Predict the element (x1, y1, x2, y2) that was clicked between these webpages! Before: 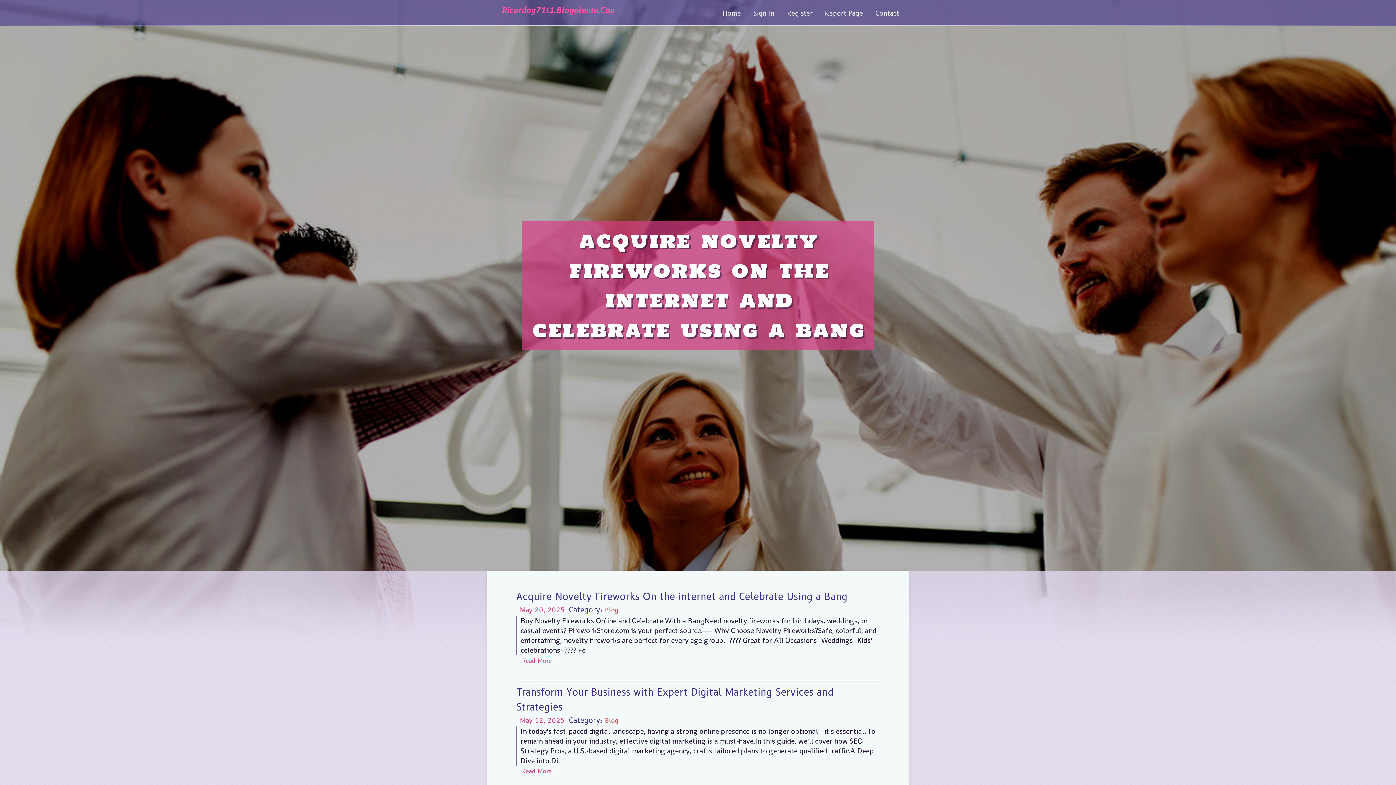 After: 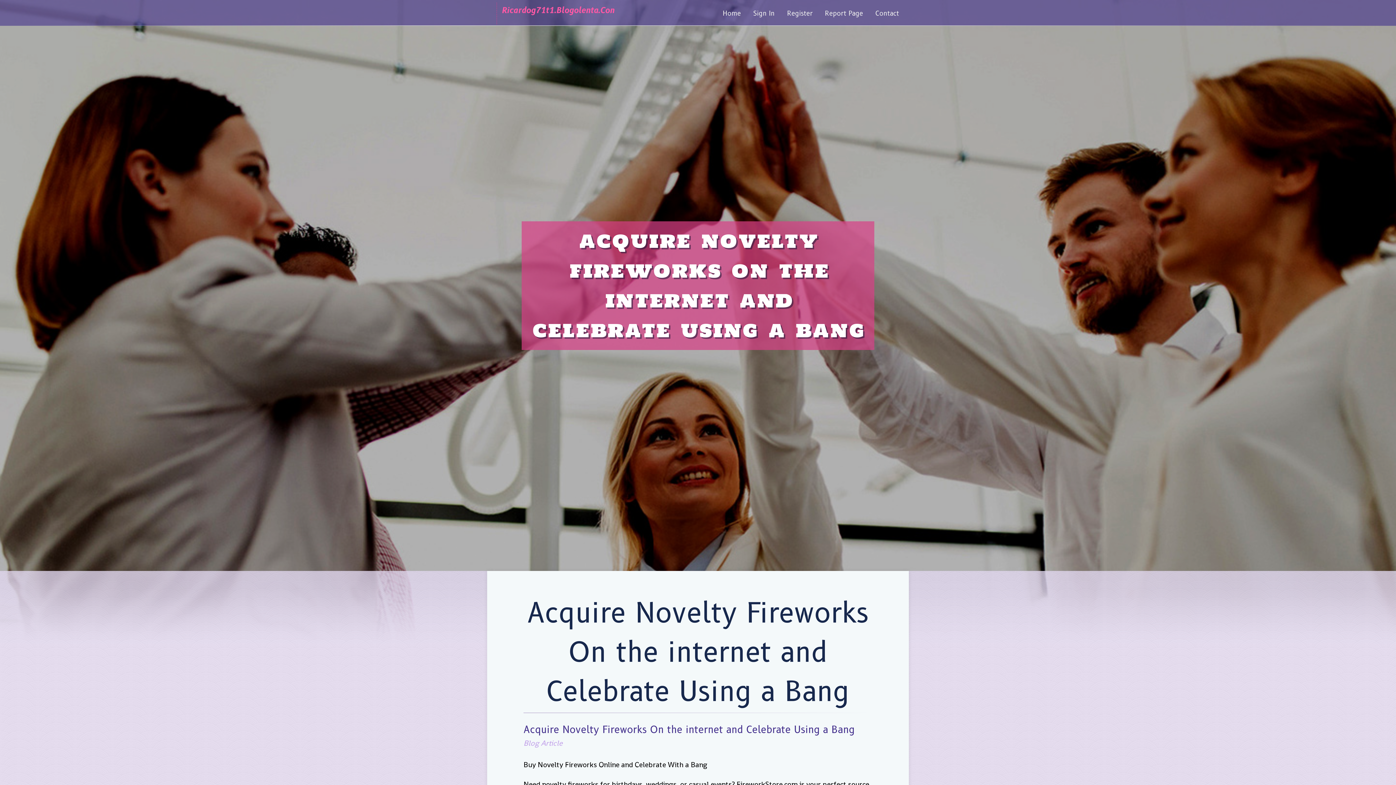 Action: bbox: (520, 657, 554, 664) label: Read More